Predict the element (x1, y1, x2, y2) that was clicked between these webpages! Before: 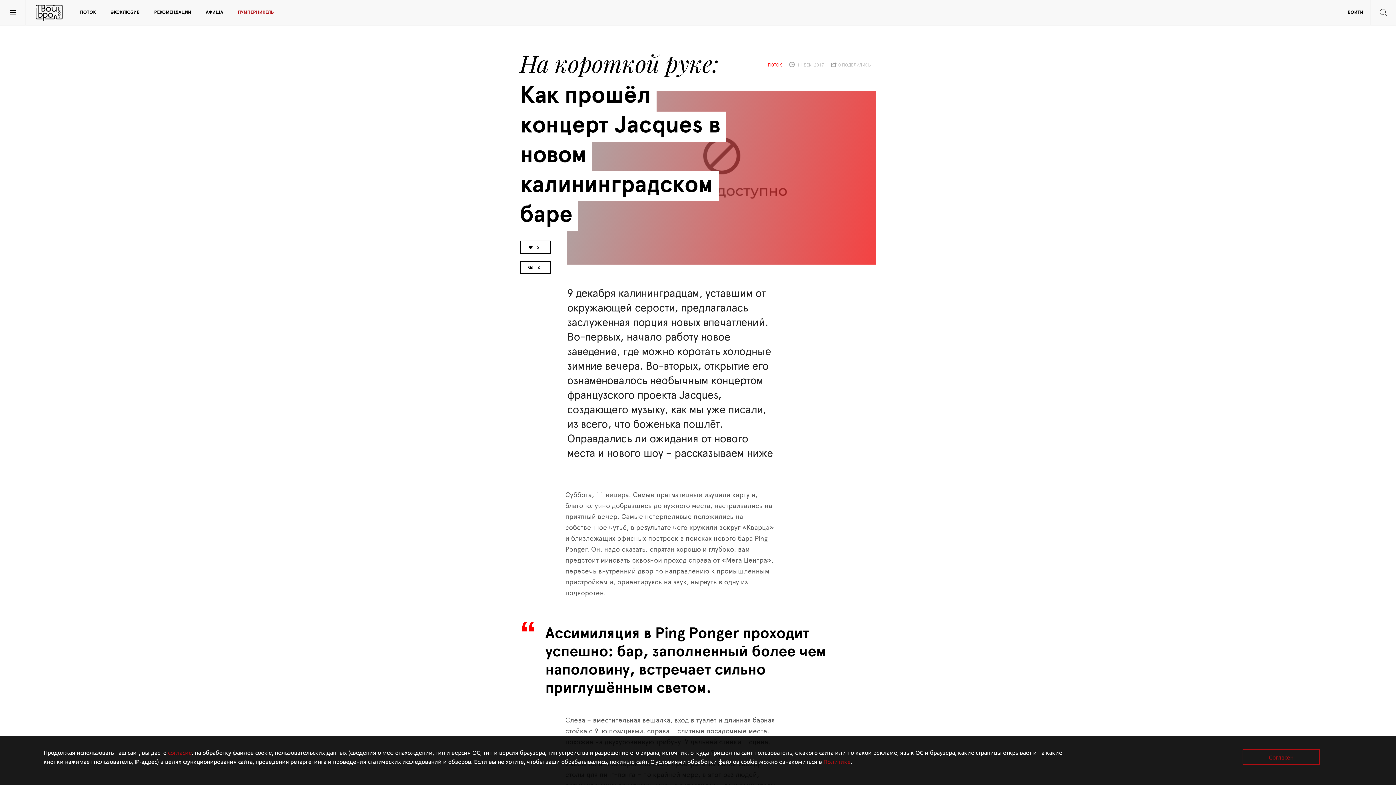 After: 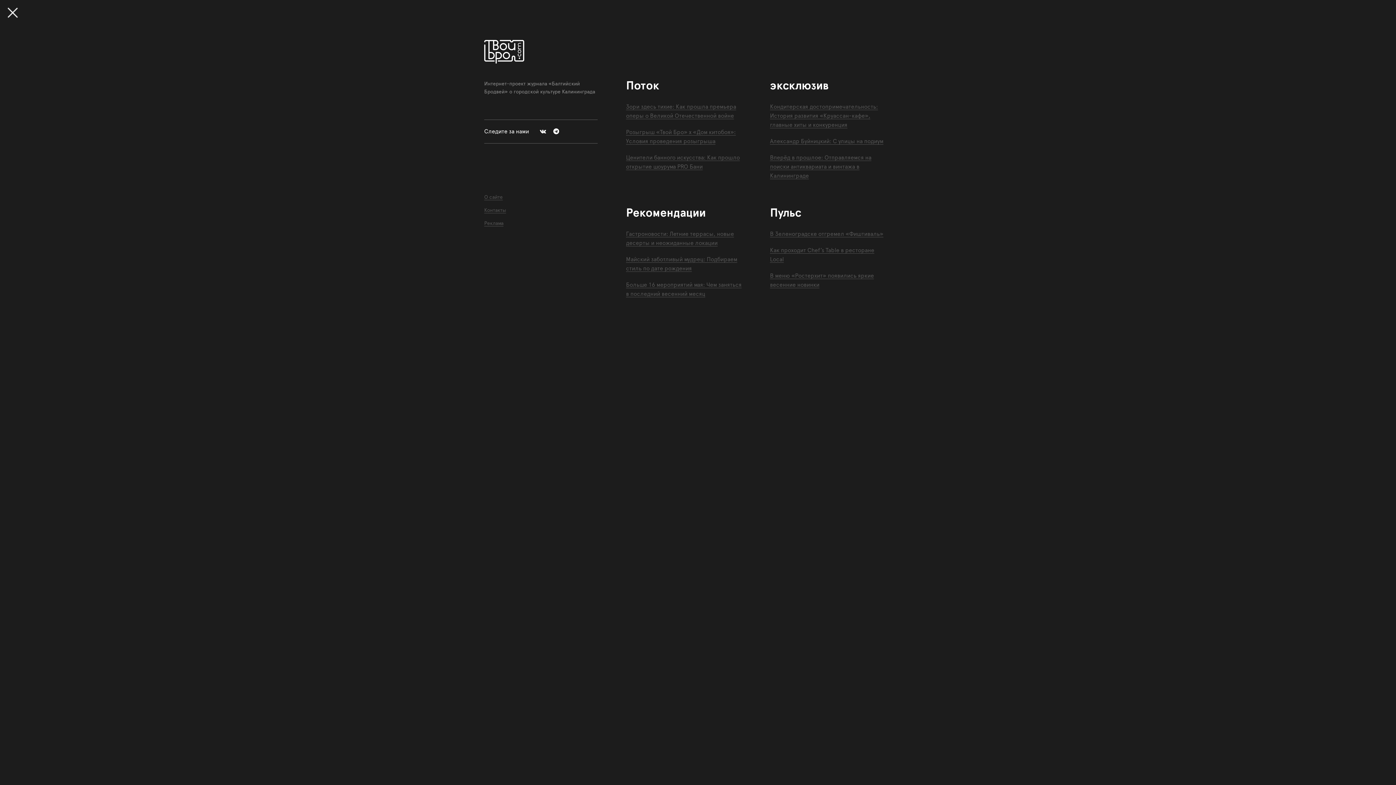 Action: bbox: (0, 0, 25, 25)